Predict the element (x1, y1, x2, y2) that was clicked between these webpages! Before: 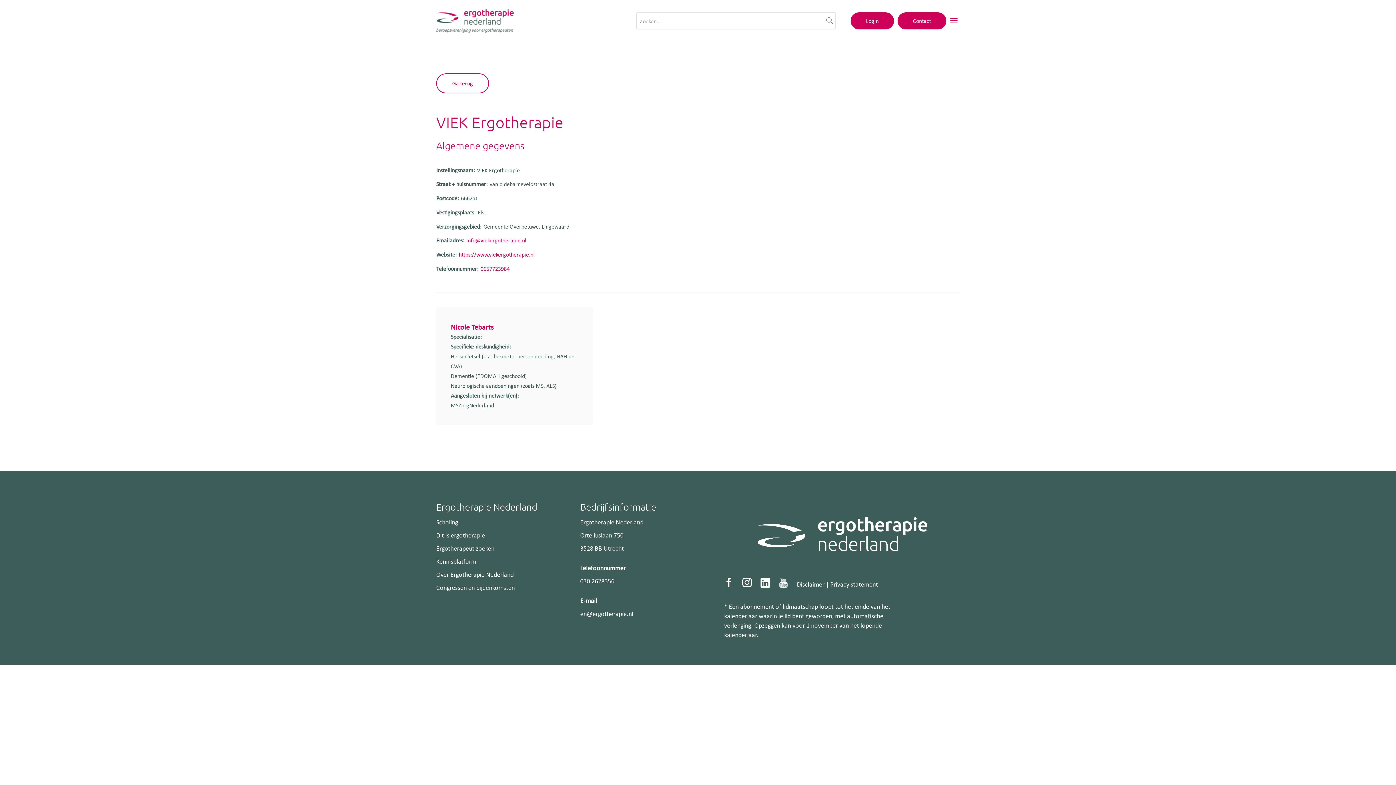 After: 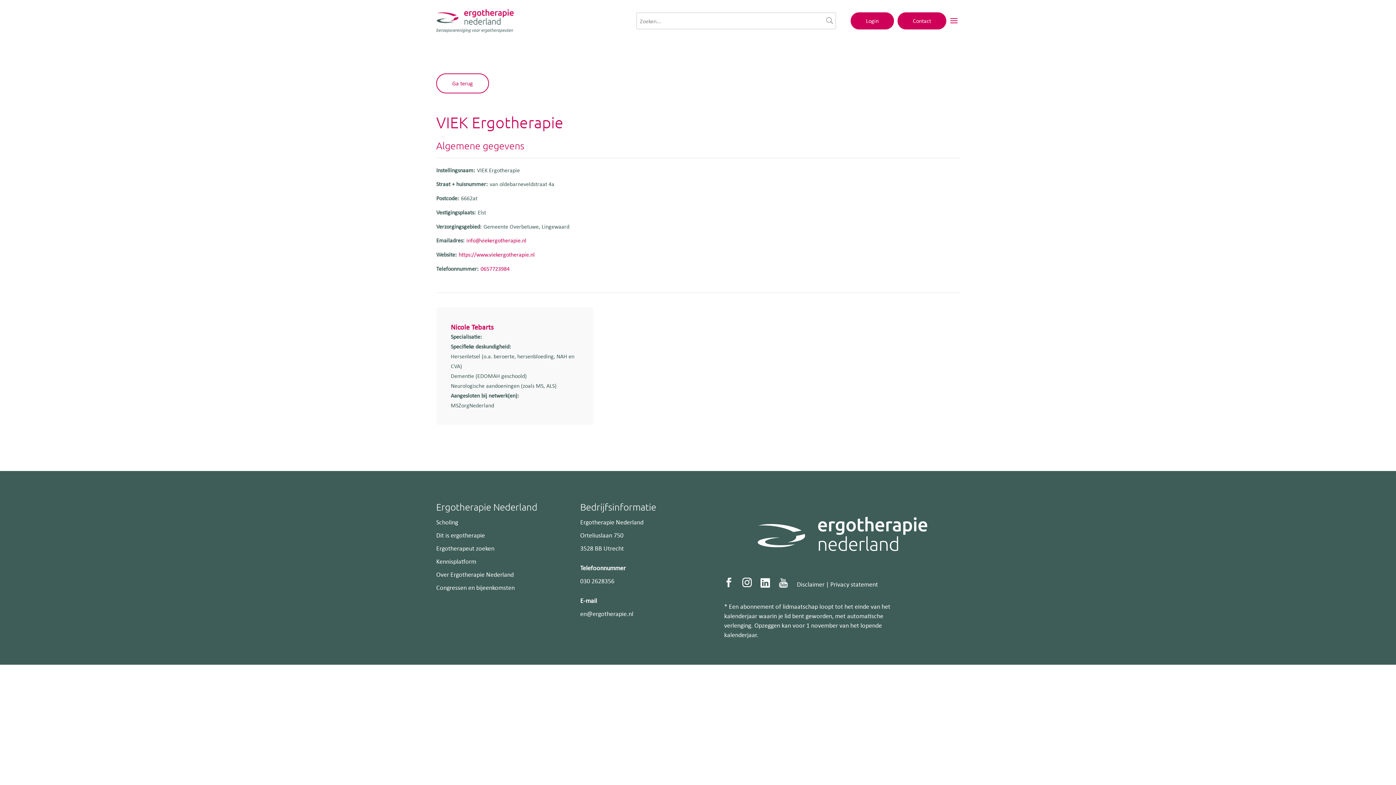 Action: label: 030 2628356 bbox: (580, 576, 614, 585)